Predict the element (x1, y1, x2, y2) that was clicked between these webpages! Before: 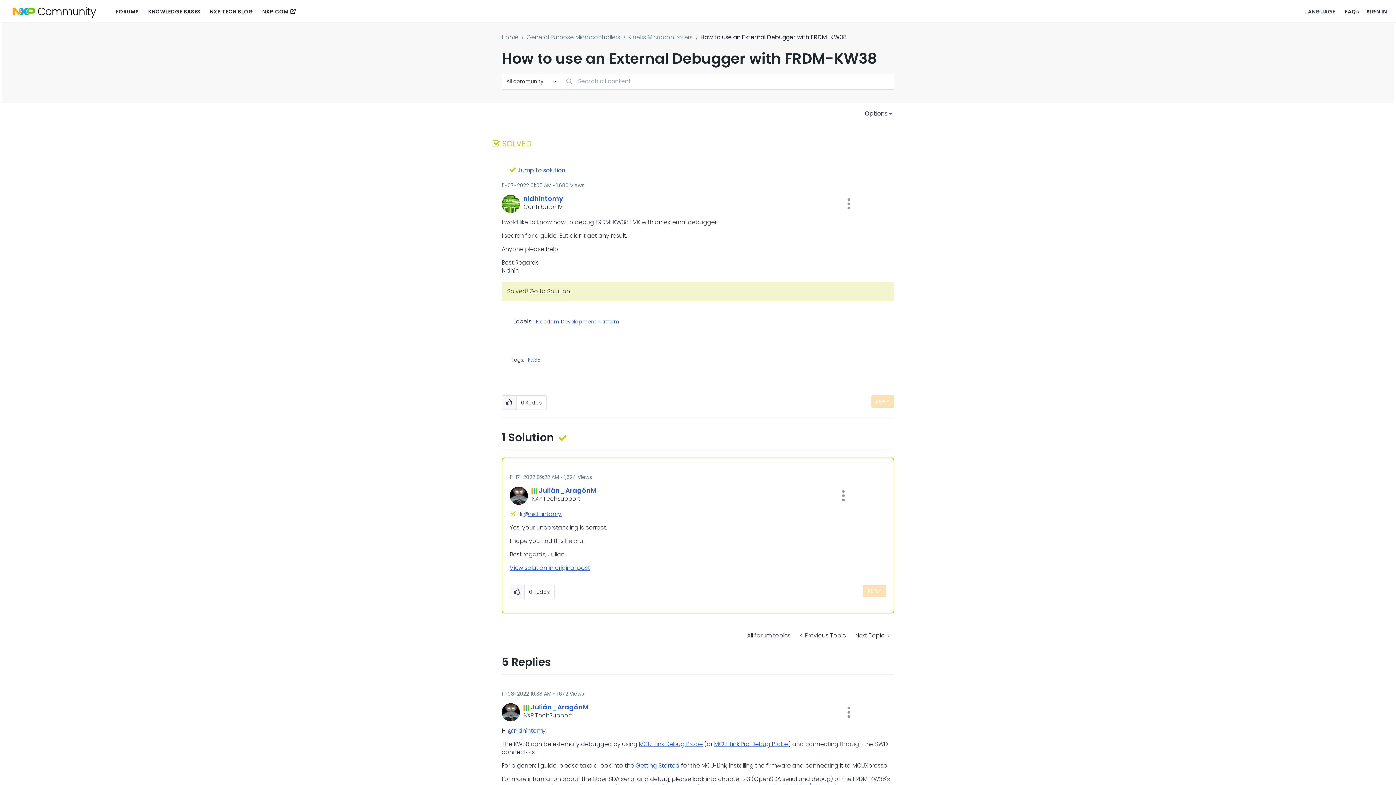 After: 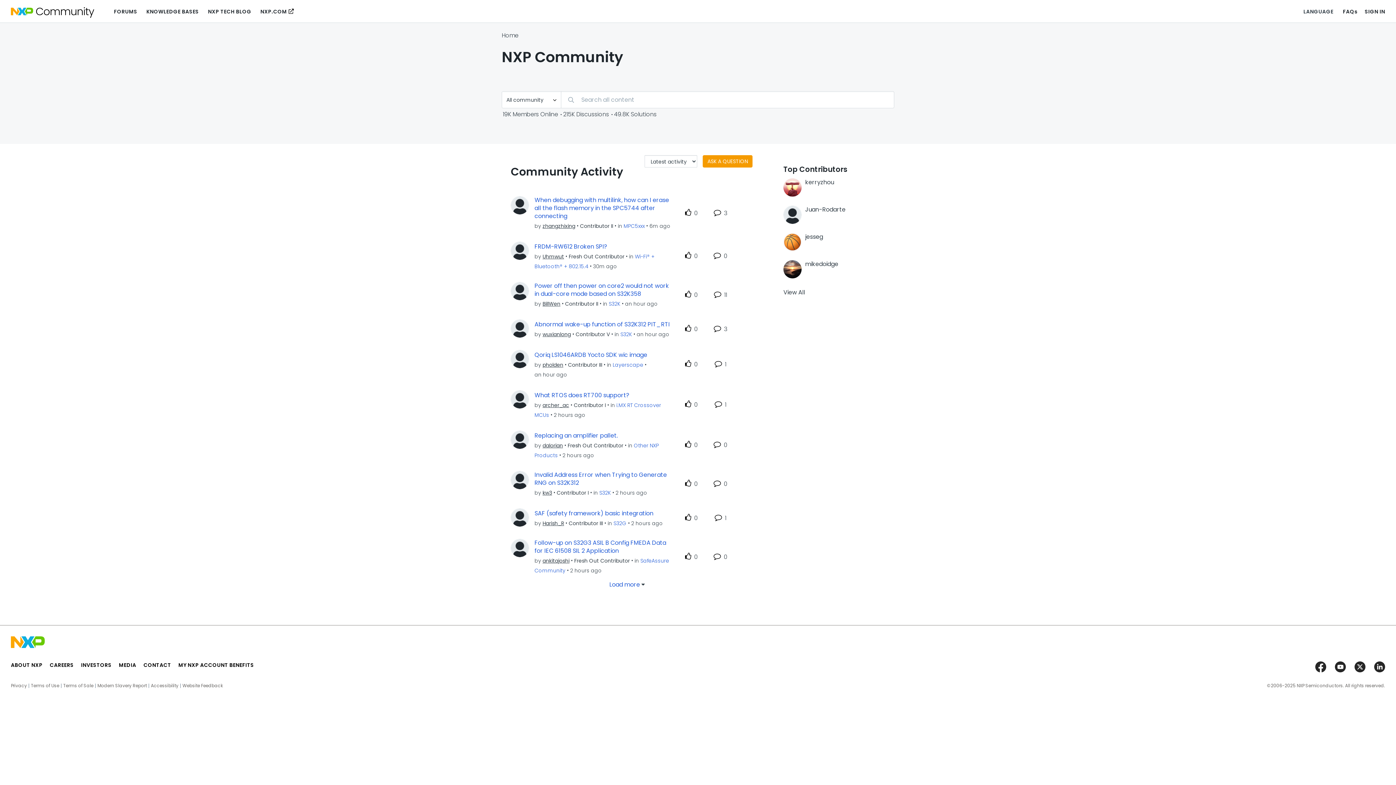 Action: bbox: (12, 6, 95, 14)